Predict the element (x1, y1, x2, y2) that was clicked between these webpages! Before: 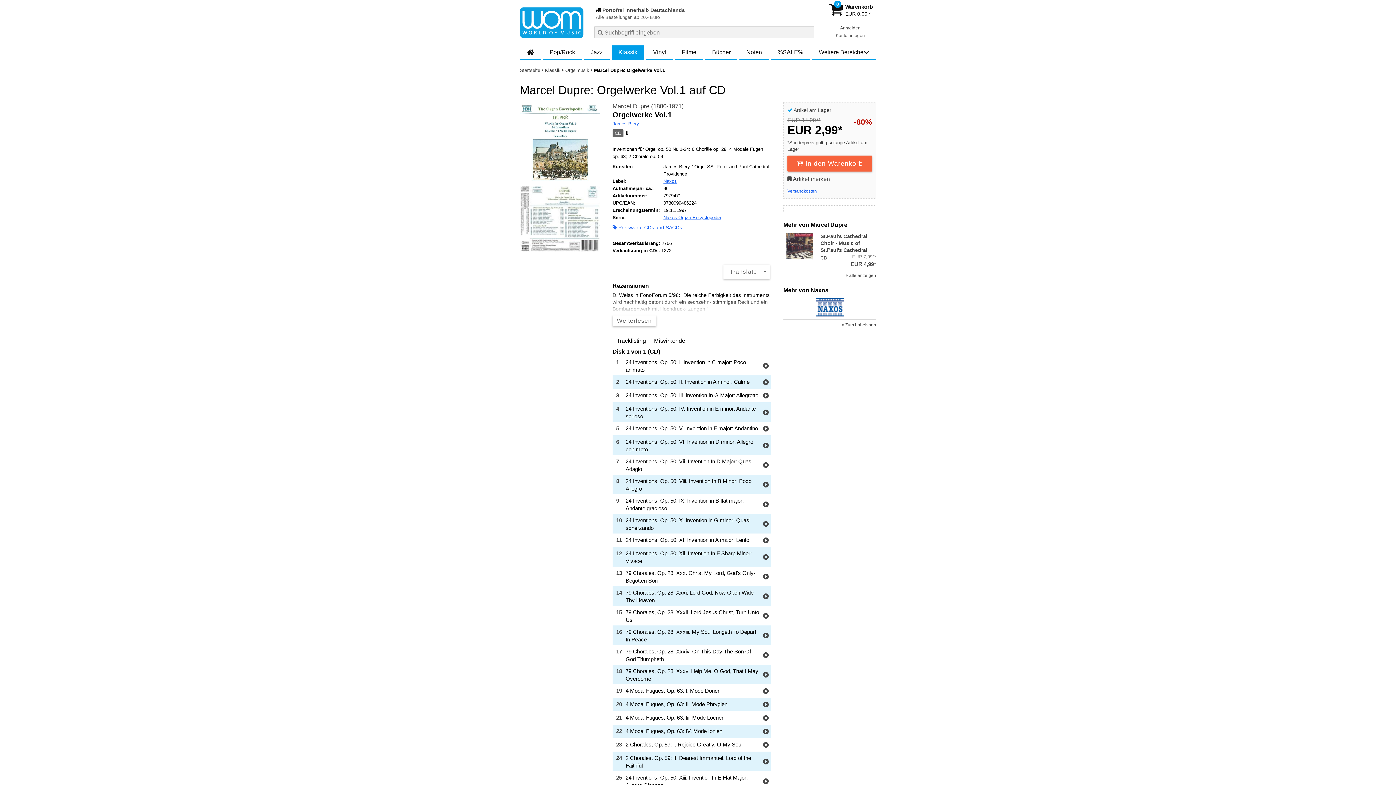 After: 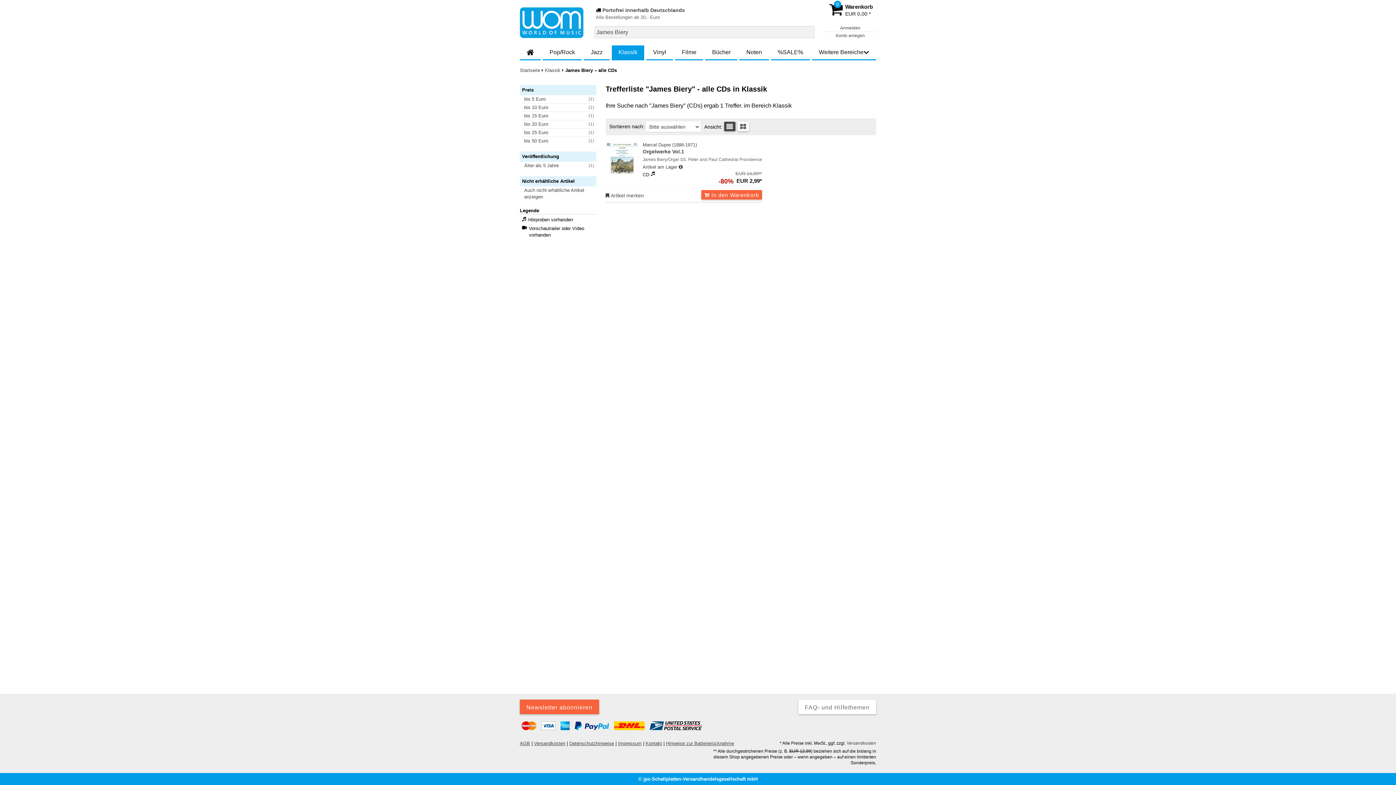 Action: label: James Biery bbox: (612, 121, 639, 126)